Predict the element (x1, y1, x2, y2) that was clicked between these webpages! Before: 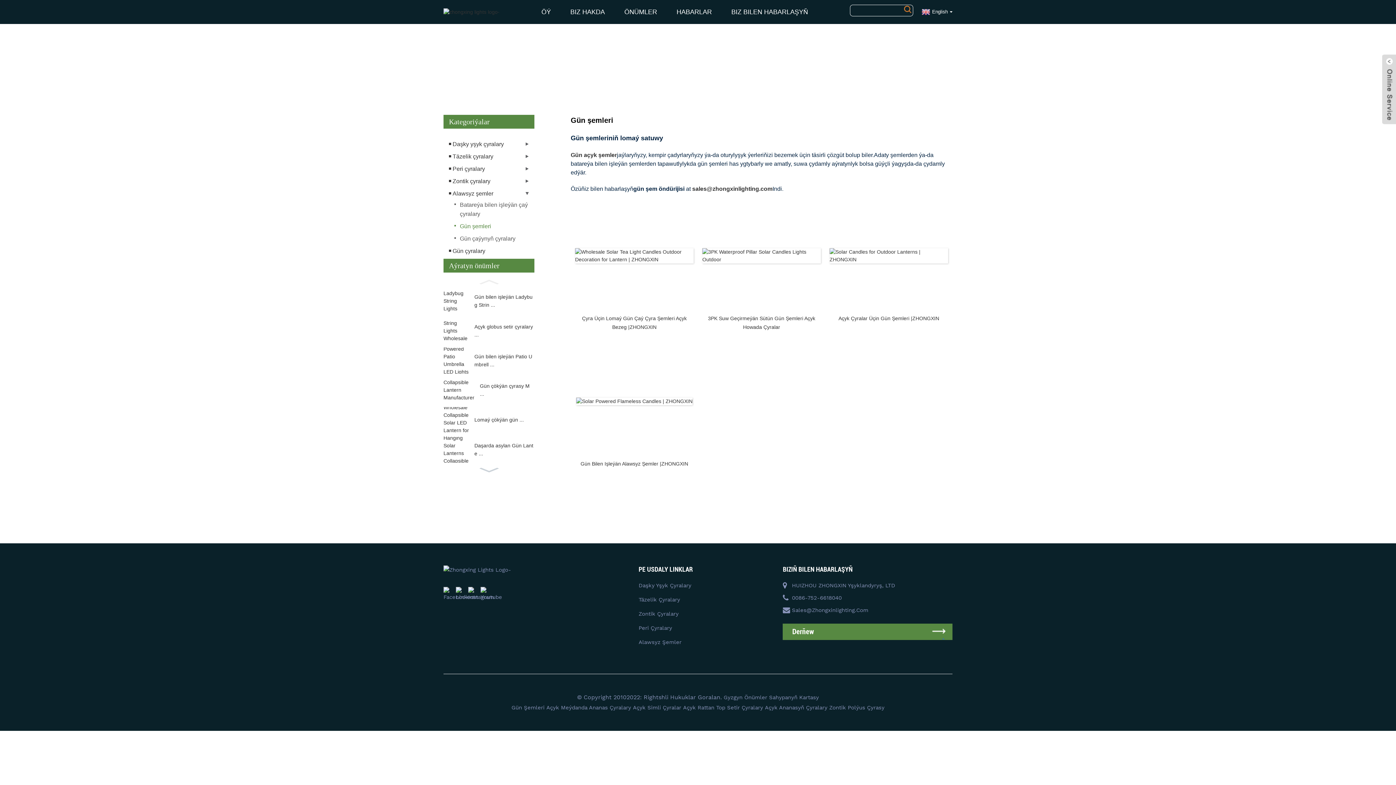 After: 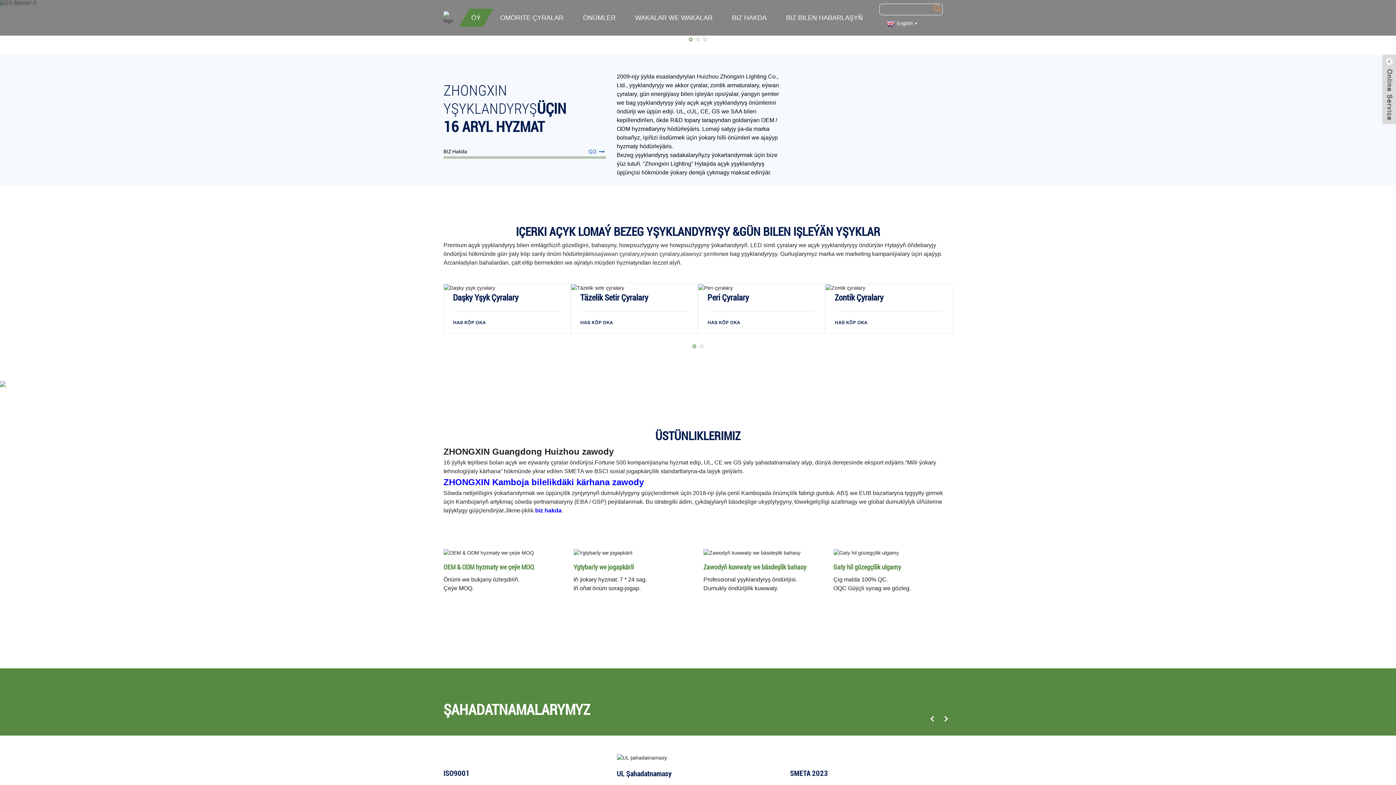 Action: bbox: (844, 57, 849, 63) label: Öý